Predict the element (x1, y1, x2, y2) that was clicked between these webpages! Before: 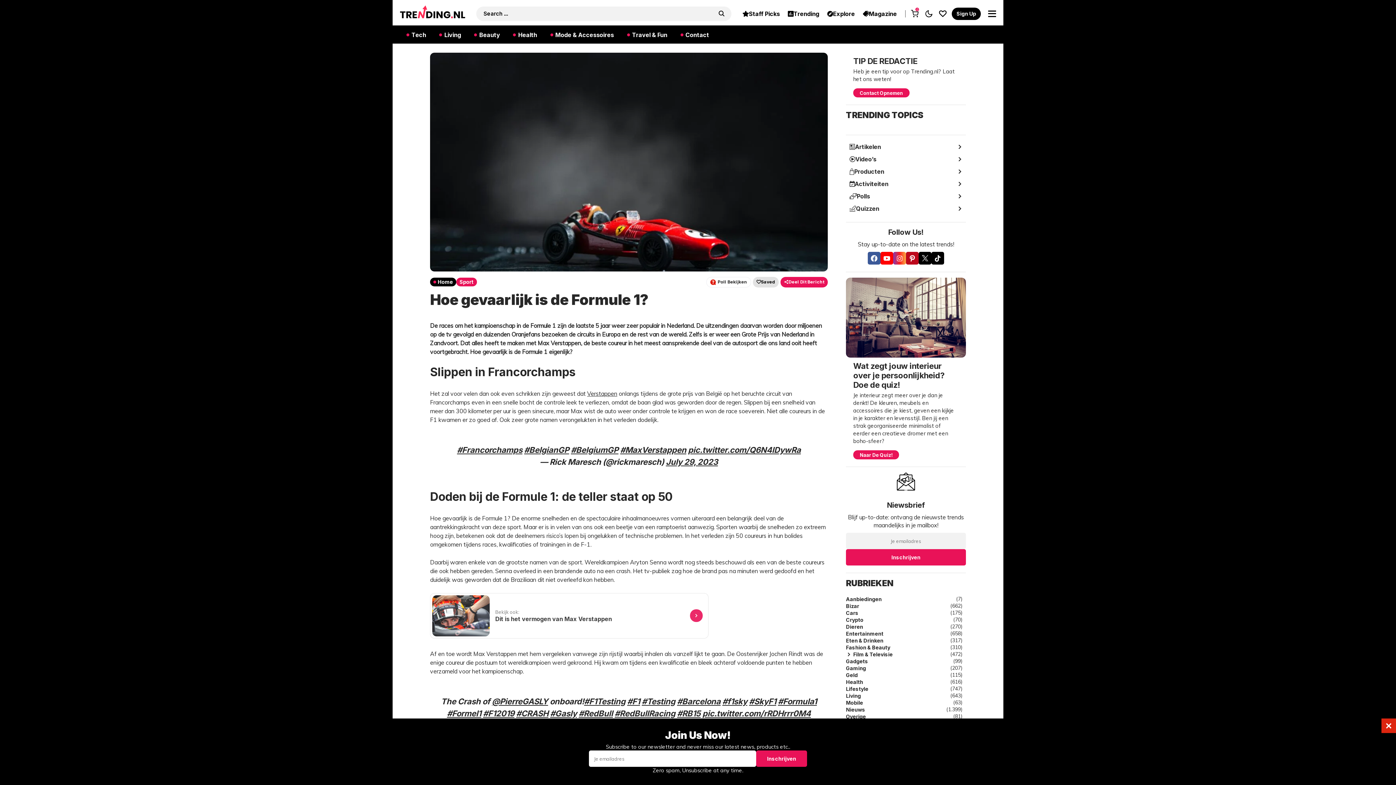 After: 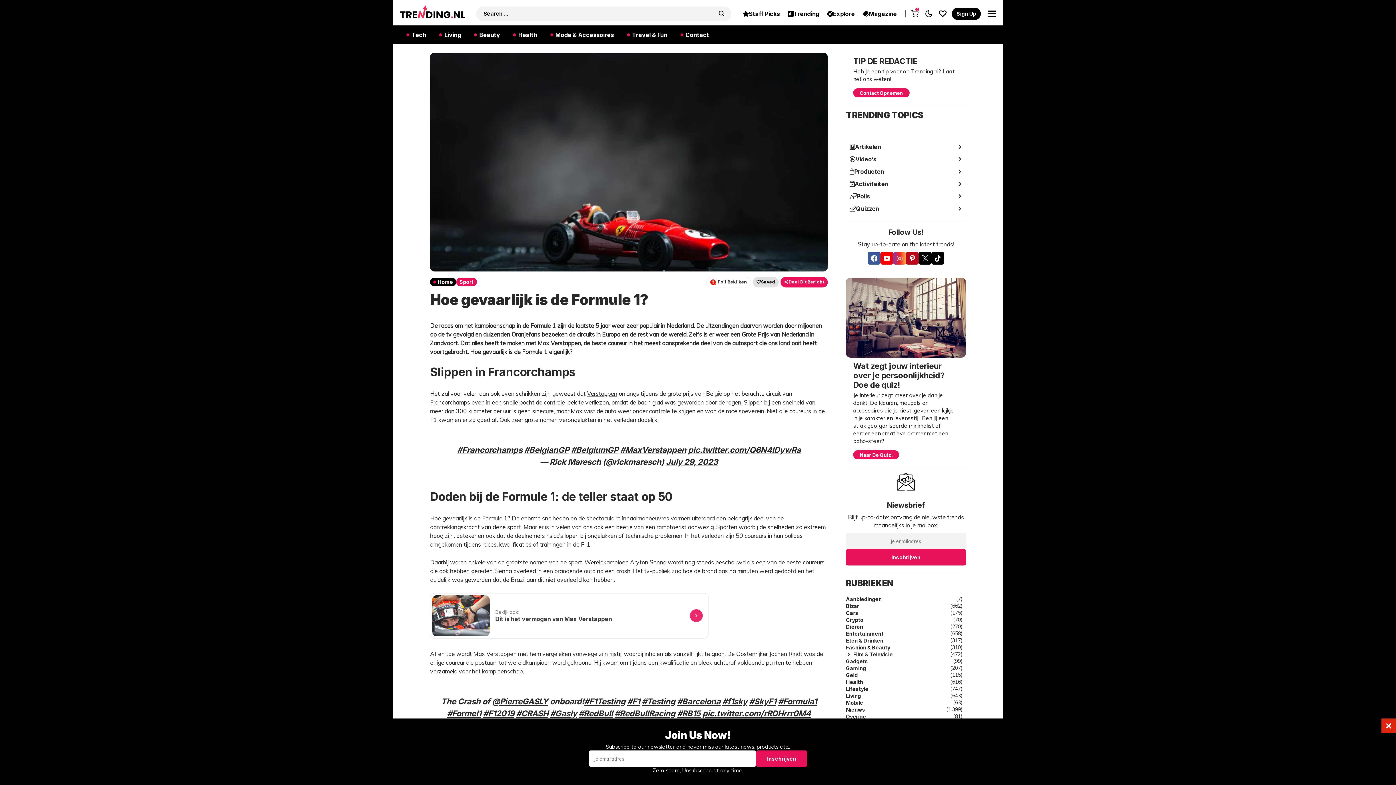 Action: bbox: (550, 709, 577, 718) label: #Gasly